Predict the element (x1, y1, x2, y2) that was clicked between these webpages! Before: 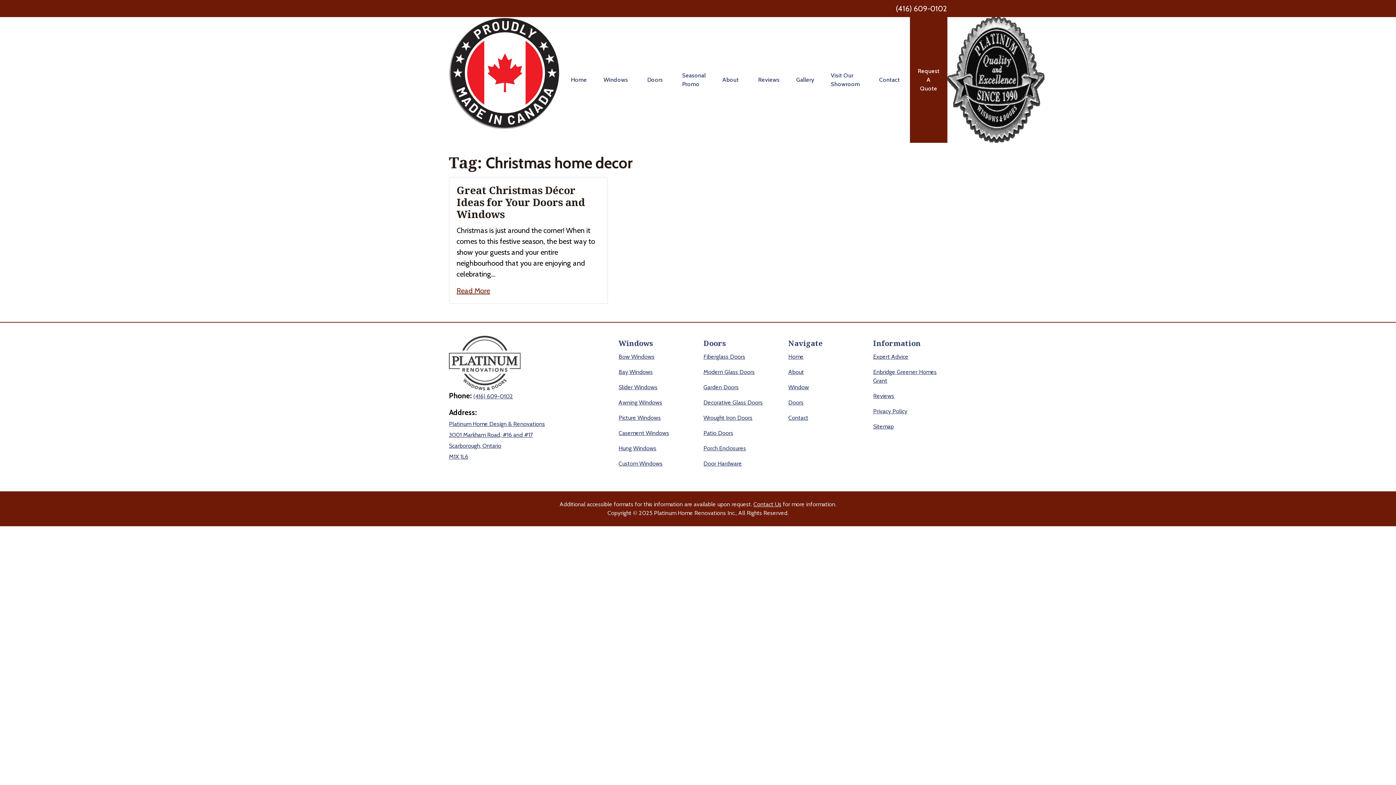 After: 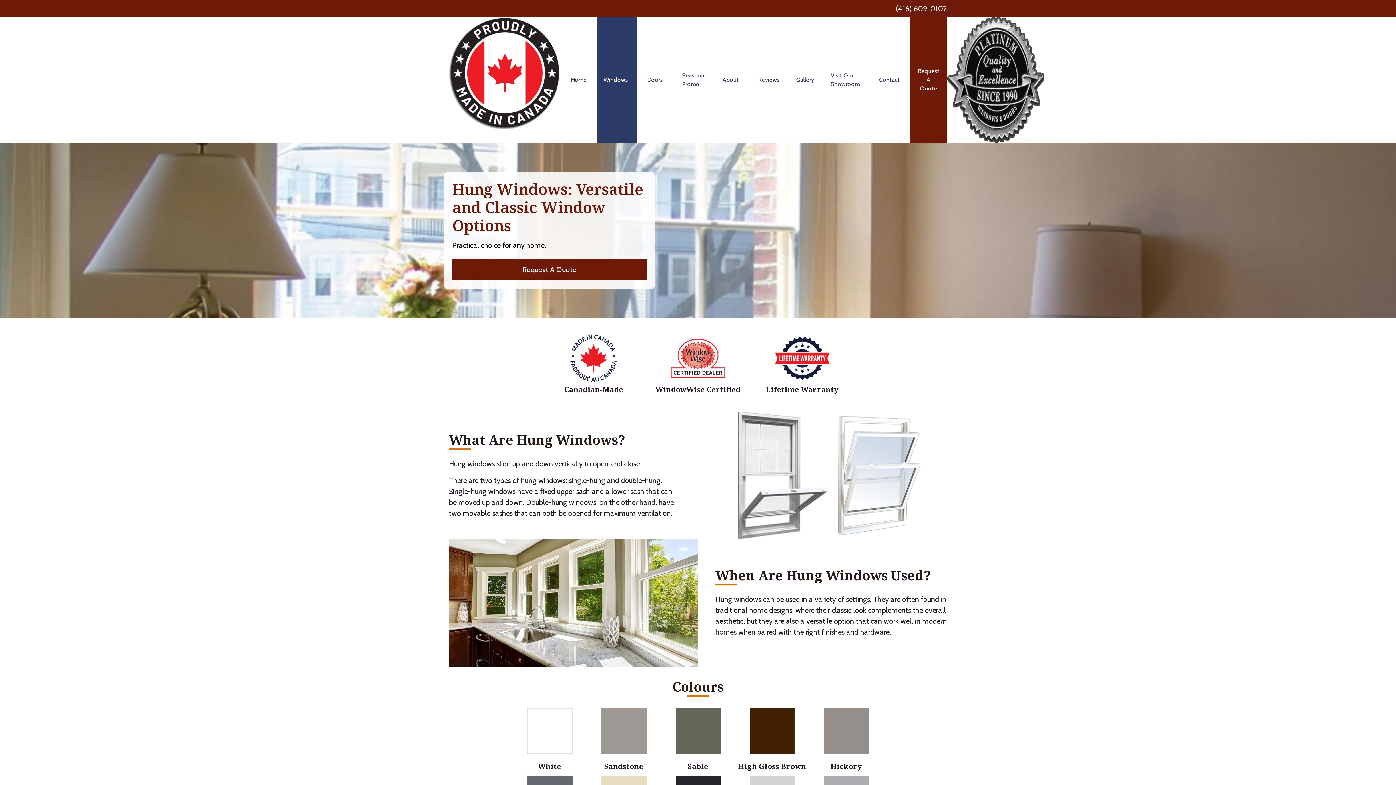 Action: label: Hung Windows bbox: (618, 444, 656, 451)